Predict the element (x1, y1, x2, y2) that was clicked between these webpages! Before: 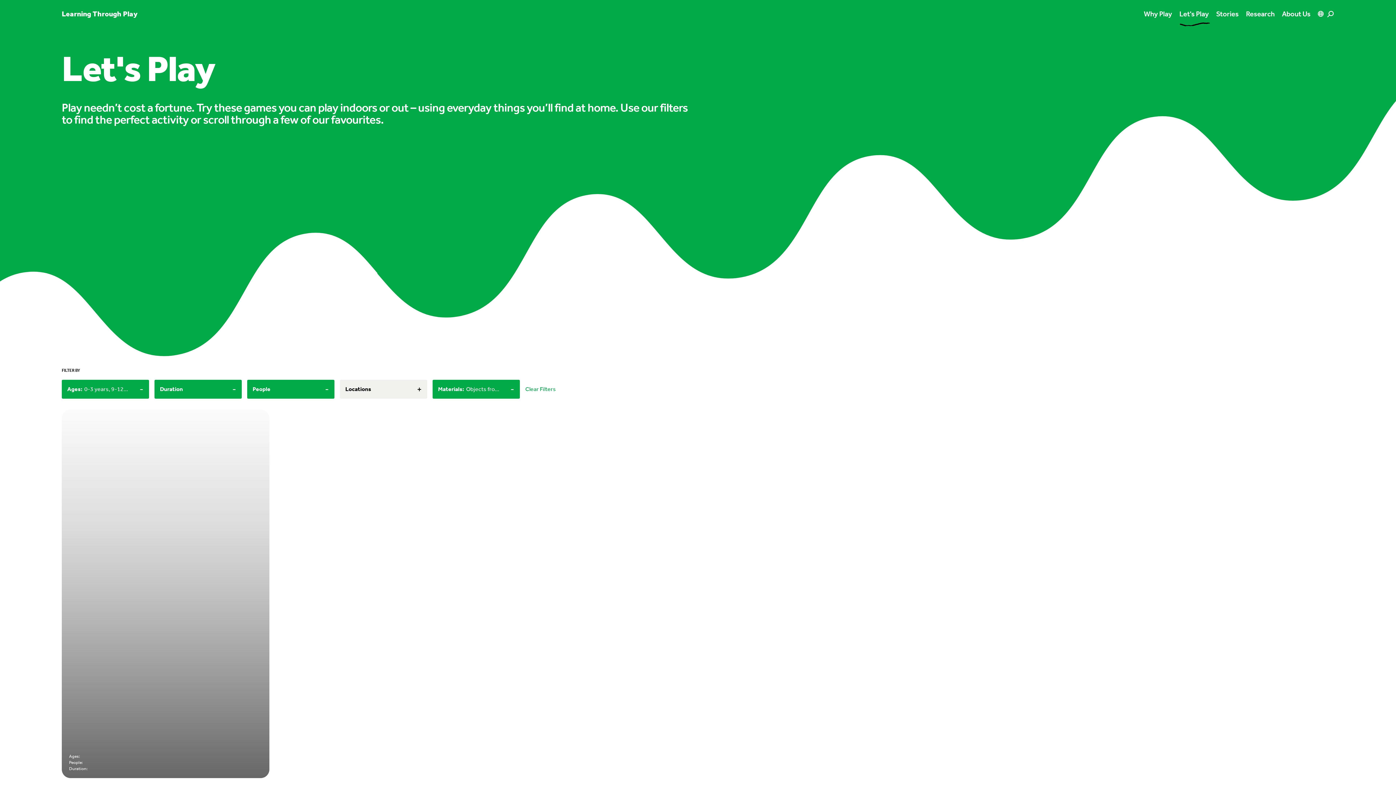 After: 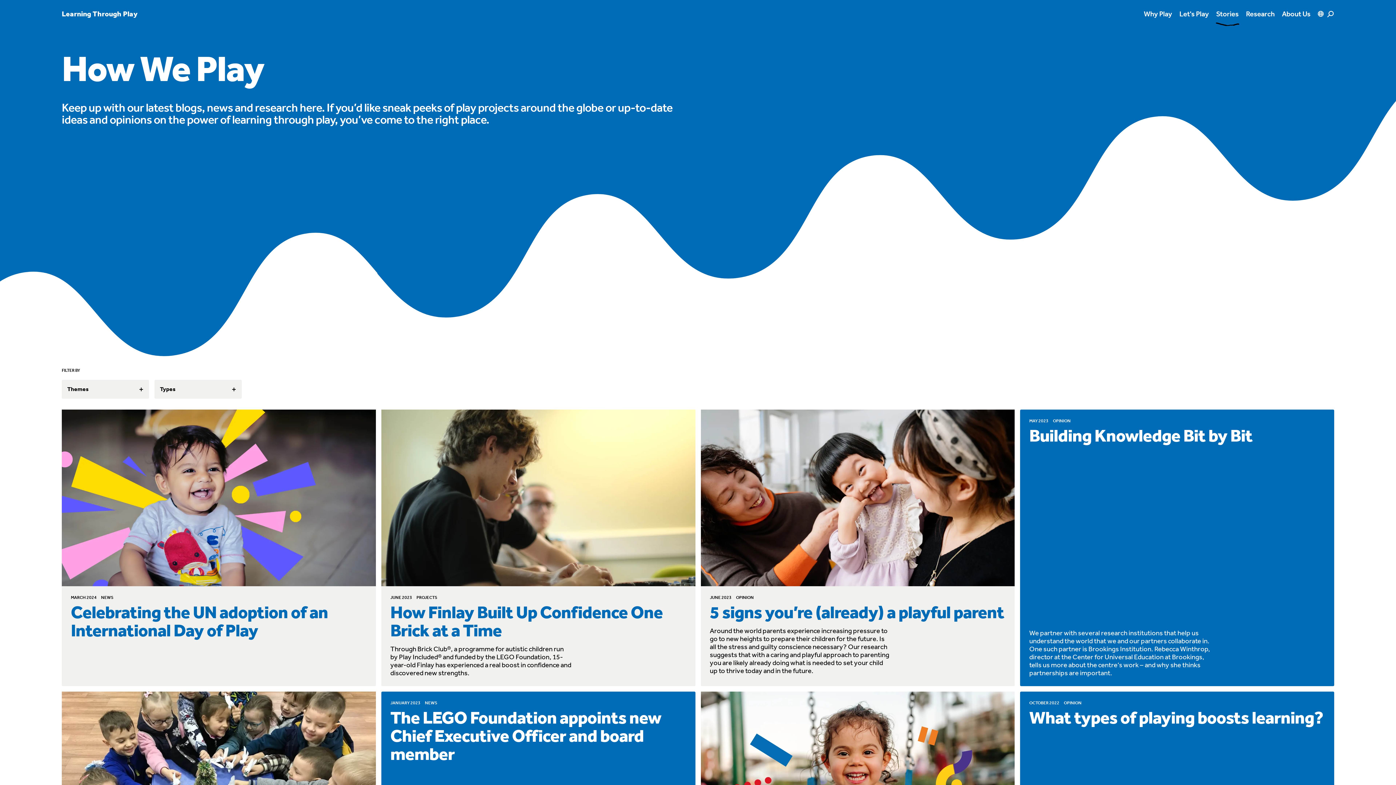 Action: bbox: (1216, 8, 1239, 18) label: Stories